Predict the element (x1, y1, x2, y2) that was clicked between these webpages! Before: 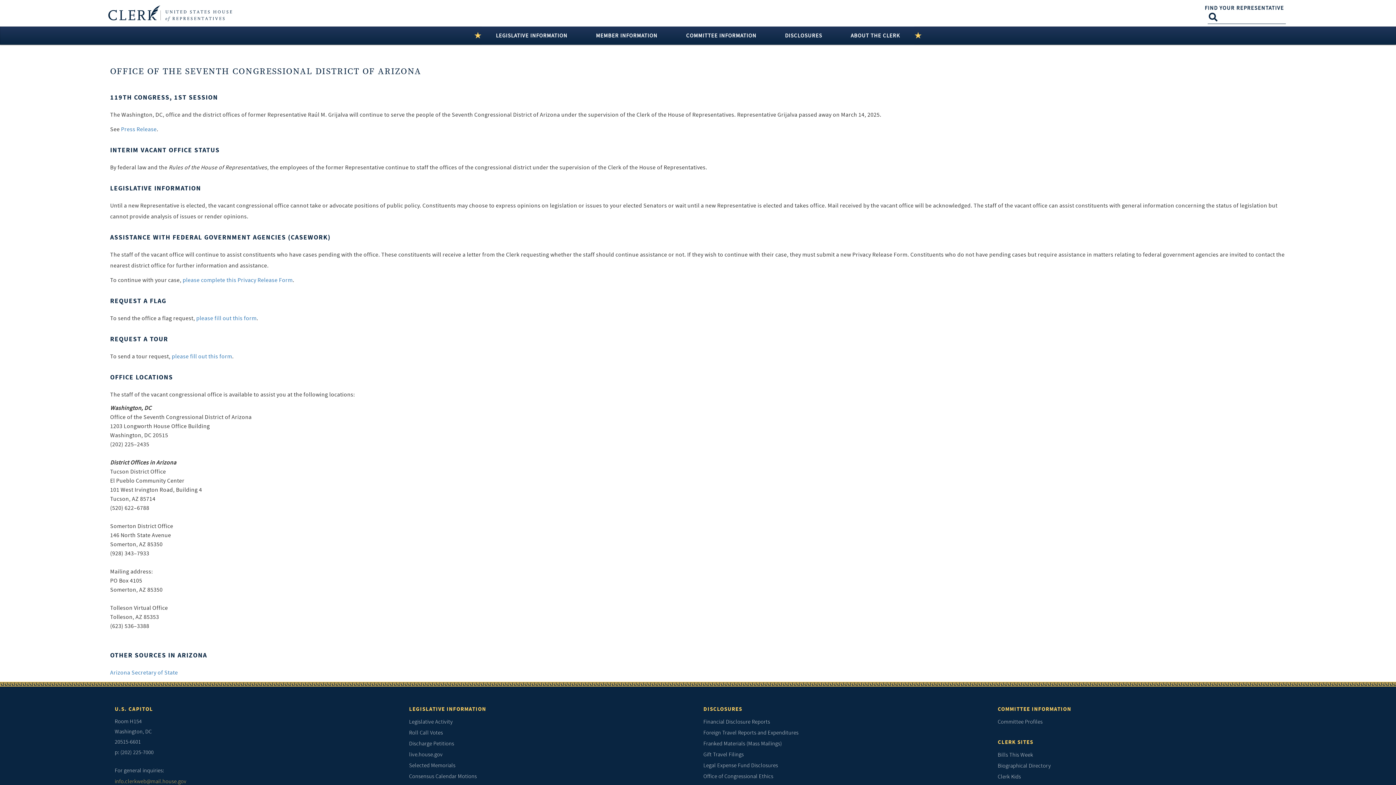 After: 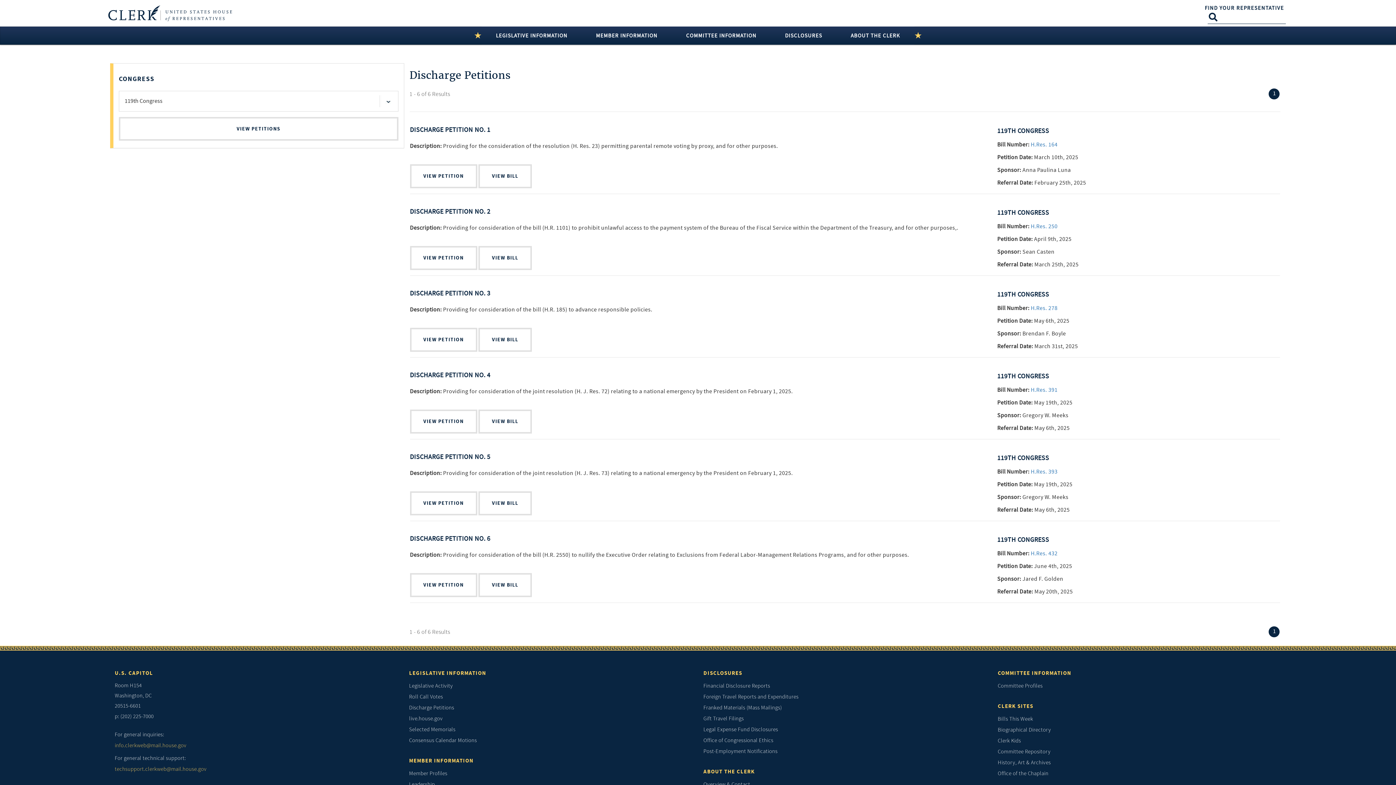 Action: bbox: (409, 738, 692, 749) label: Discharge Petitions